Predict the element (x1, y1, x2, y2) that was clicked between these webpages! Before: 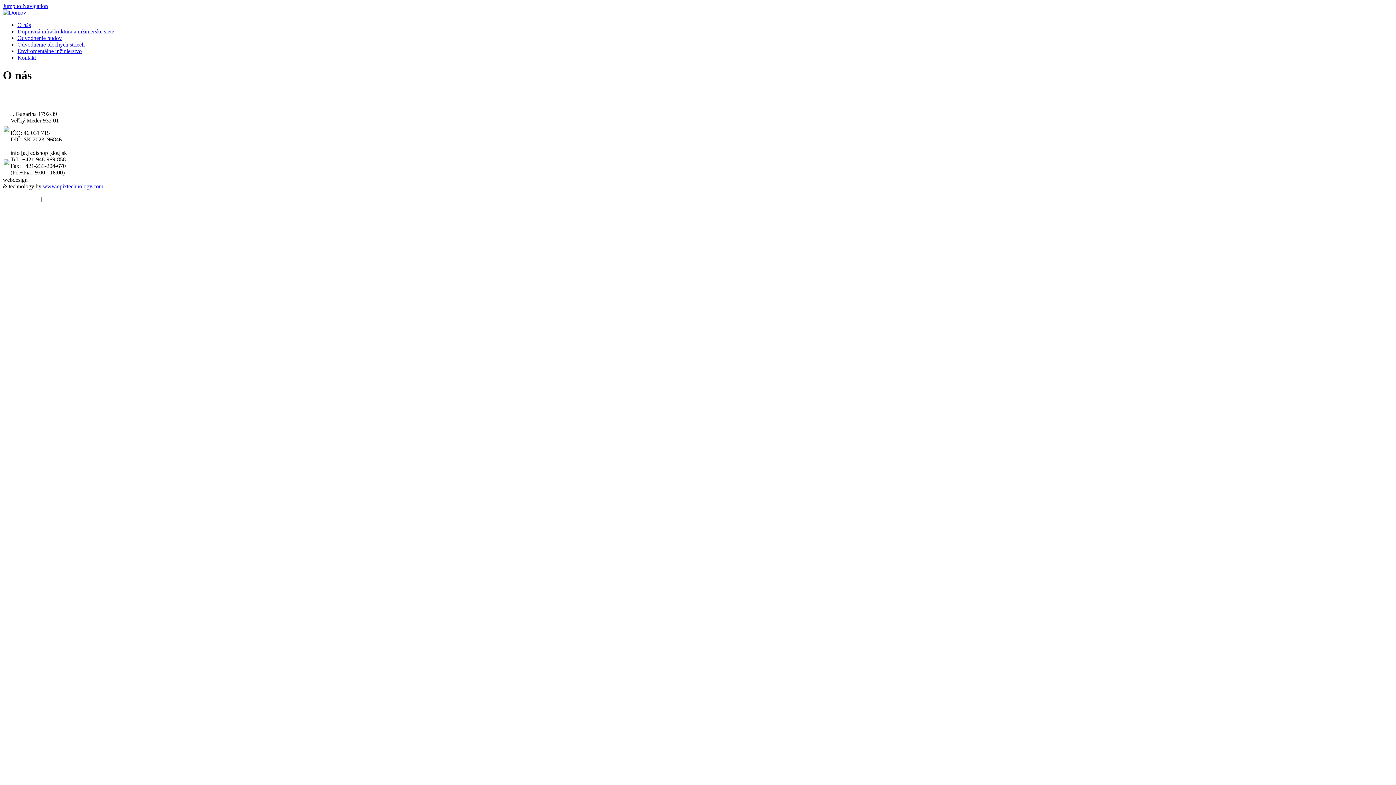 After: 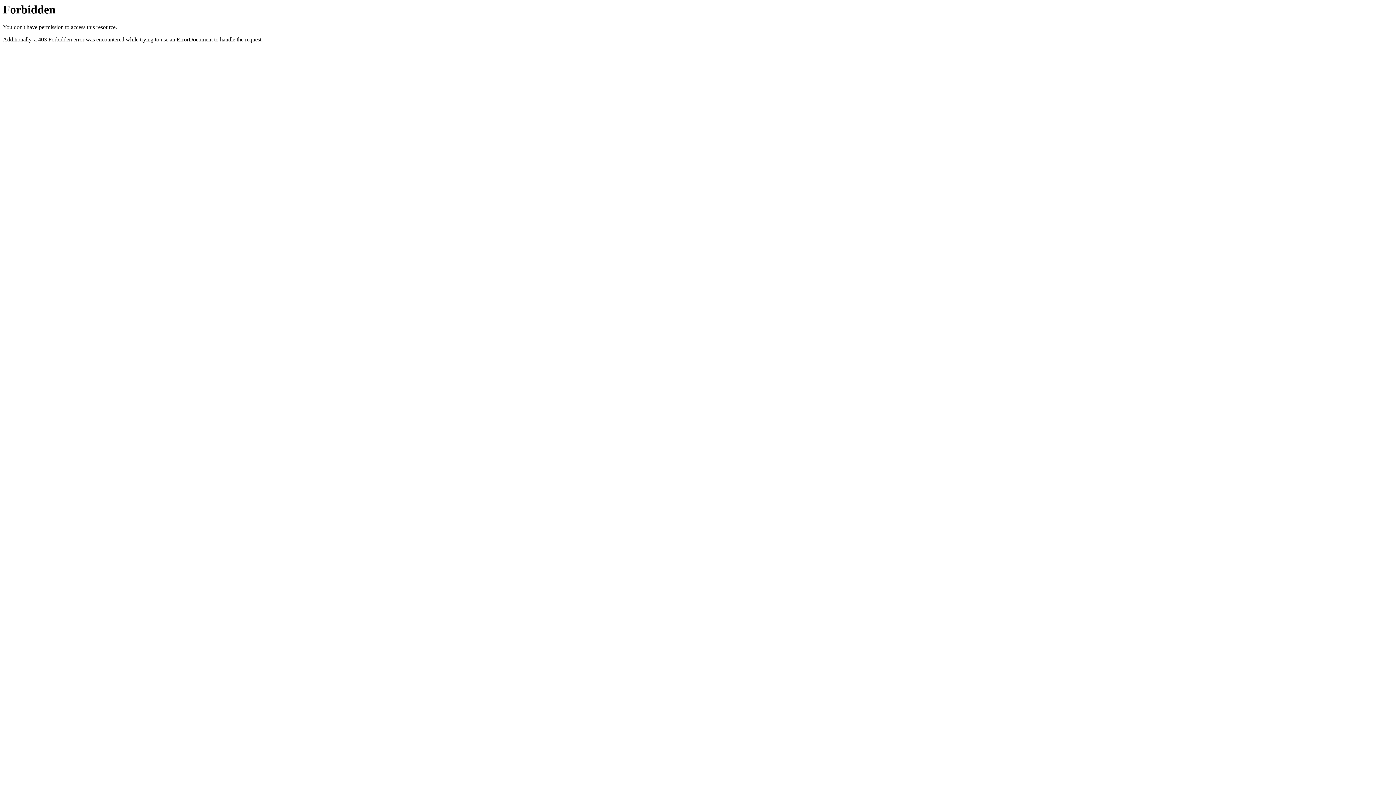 Action: bbox: (2, 195, 39, 201) label: Sprchové žľaby